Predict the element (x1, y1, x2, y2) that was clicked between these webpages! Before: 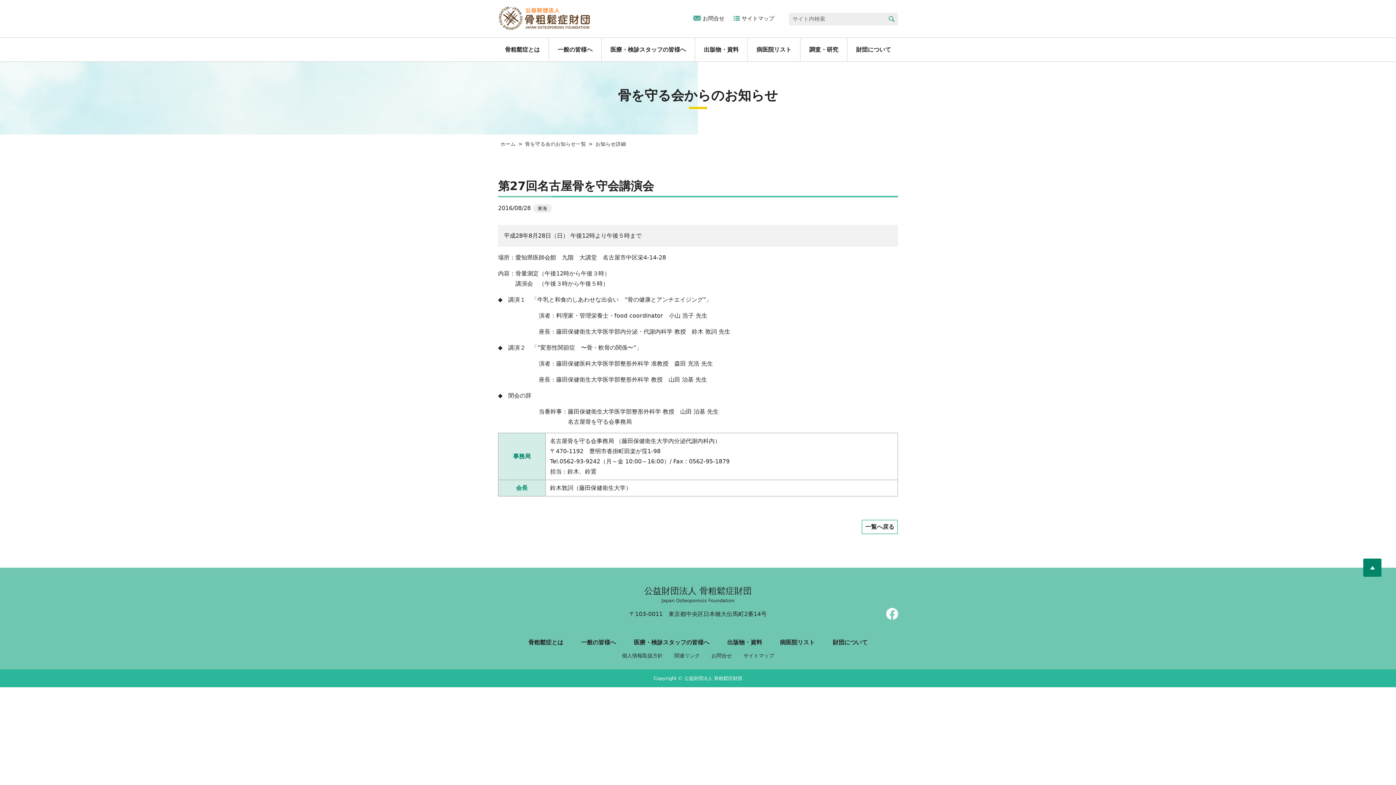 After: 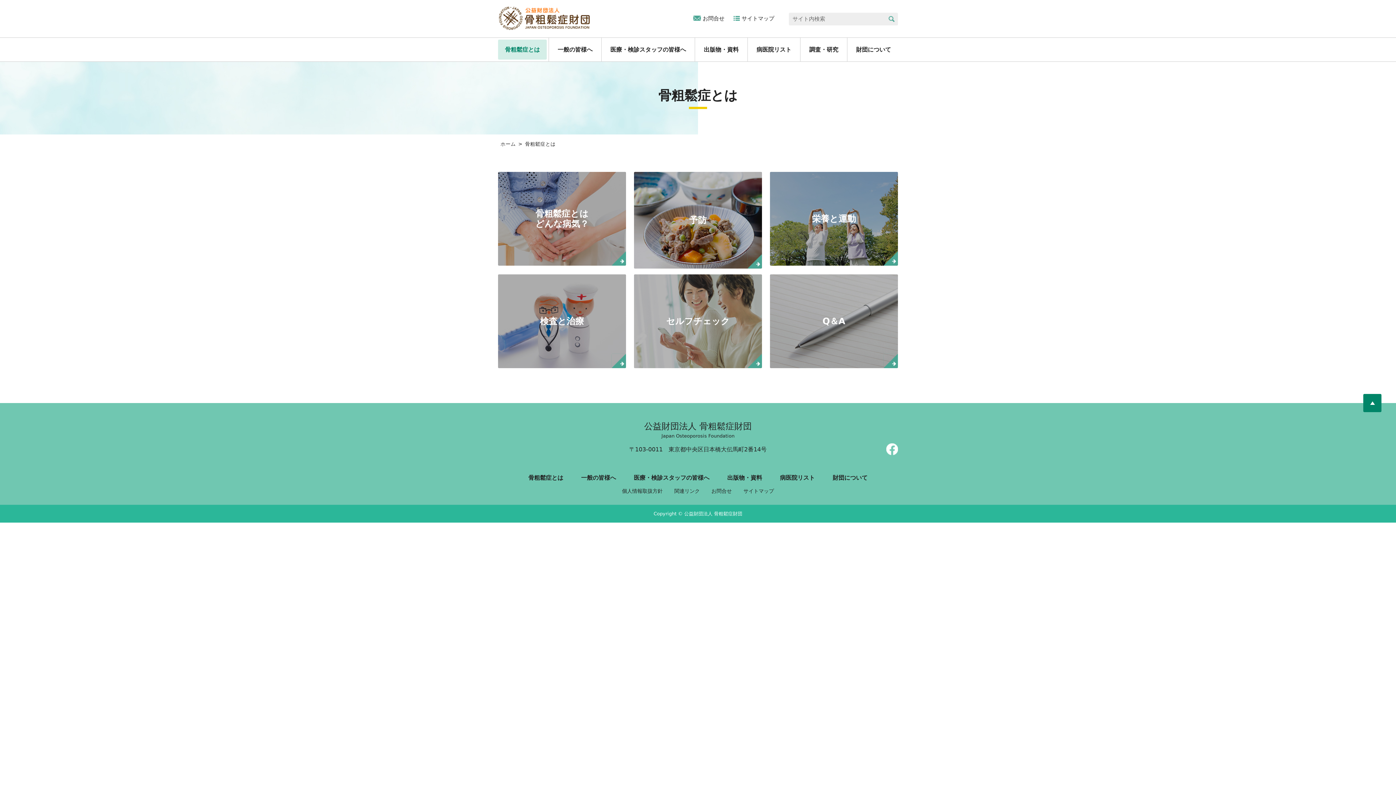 Action: label: 骨粗鬆症とは bbox: (528, 639, 572, 646)